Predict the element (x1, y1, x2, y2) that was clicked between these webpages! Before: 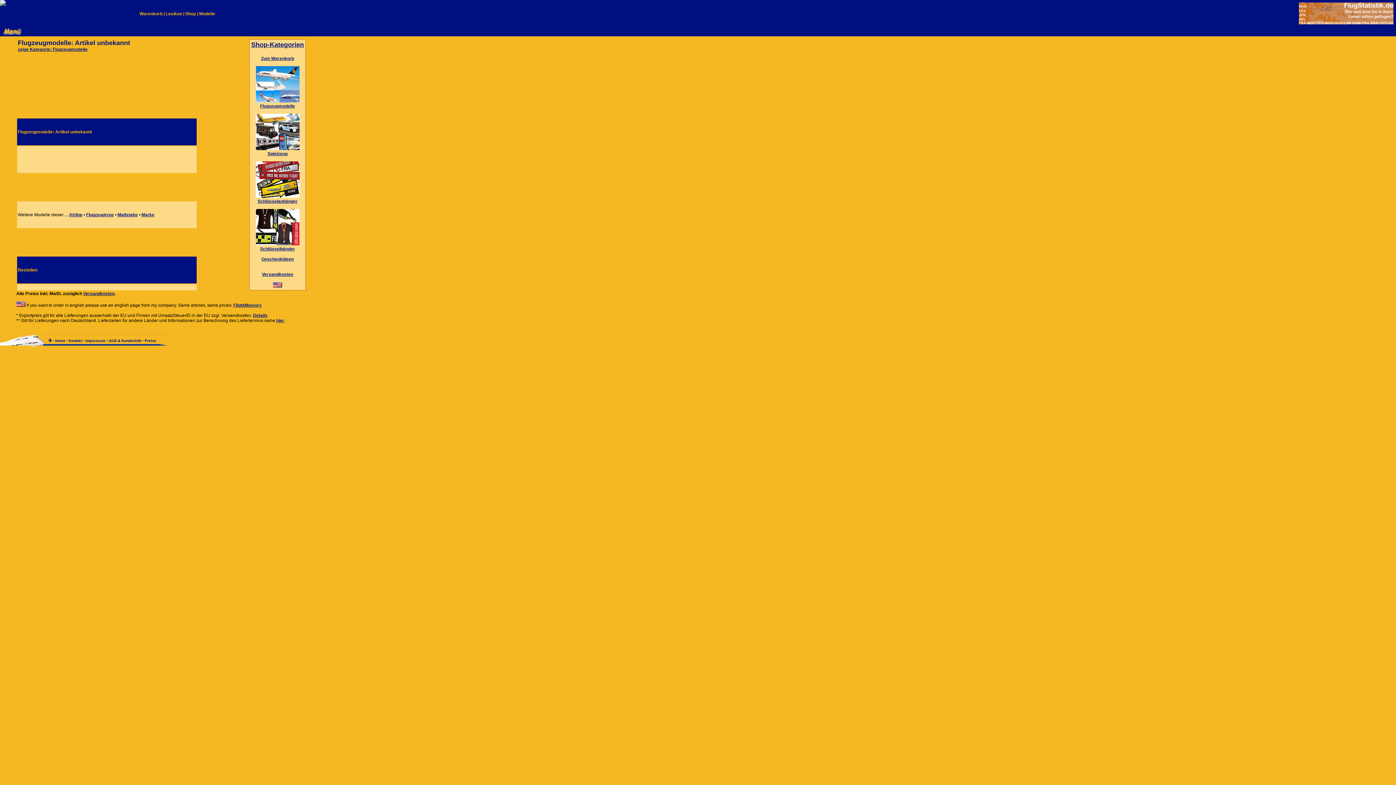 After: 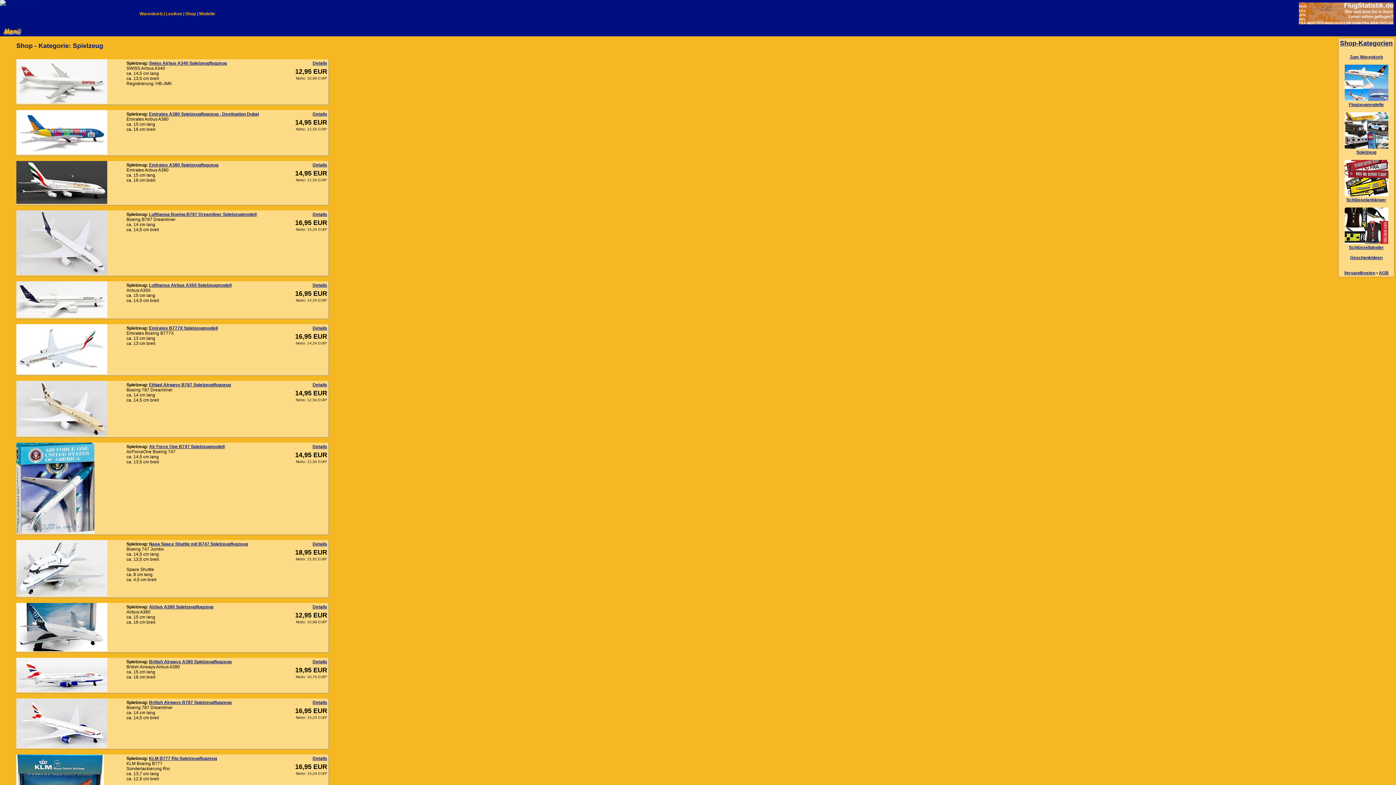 Action: bbox: (267, 151, 287, 156) label: zur Shop Kategorie Spielzeug